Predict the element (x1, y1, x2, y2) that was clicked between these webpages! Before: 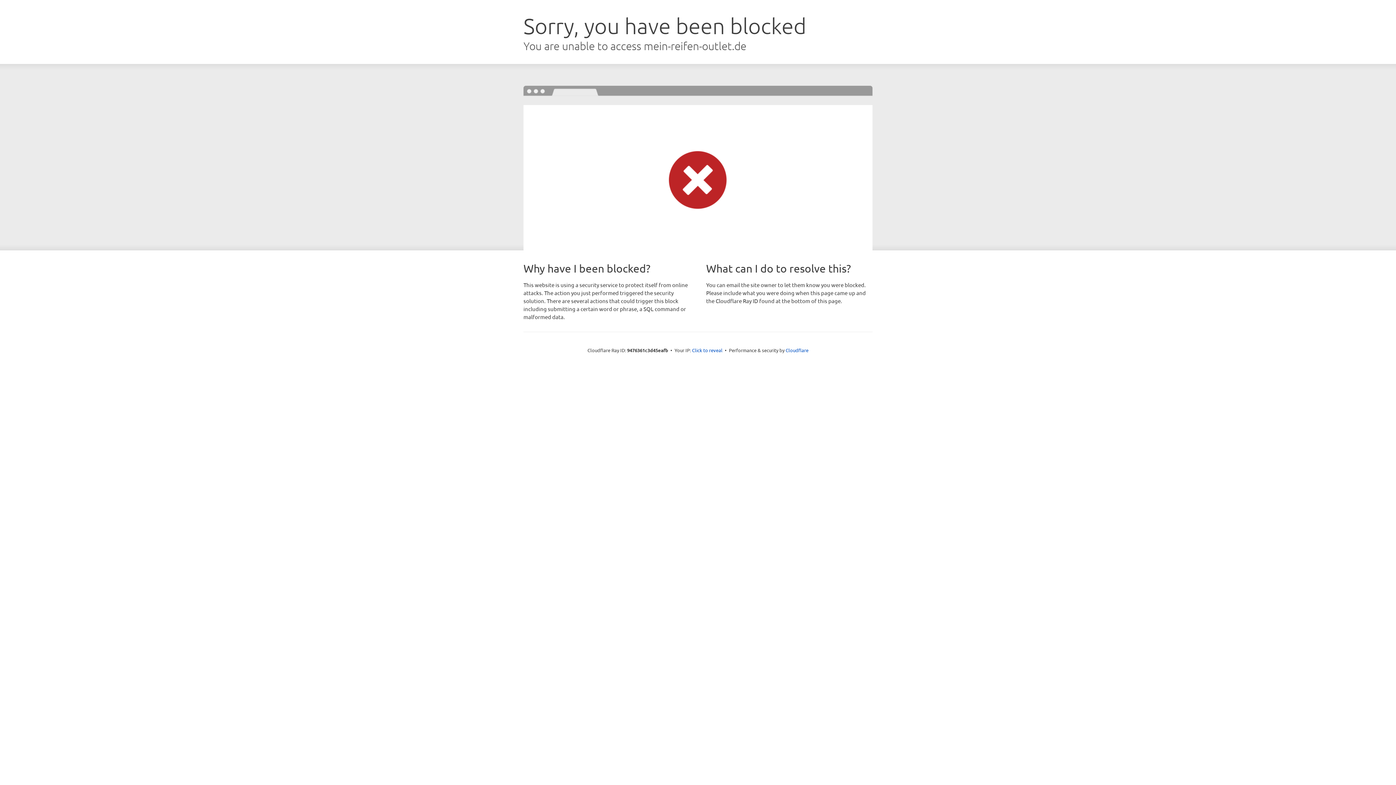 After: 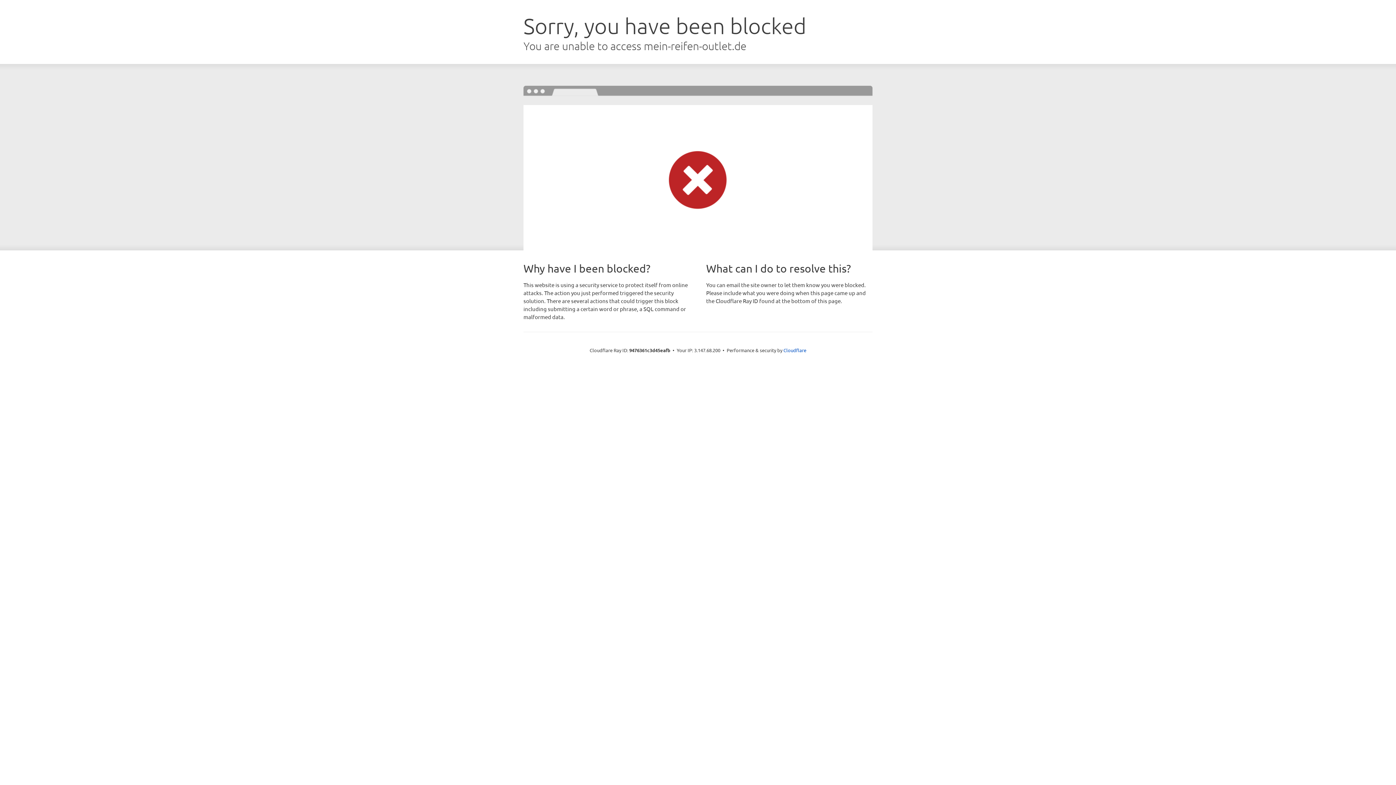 Action: label: Click to reveal bbox: (692, 346, 722, 353)